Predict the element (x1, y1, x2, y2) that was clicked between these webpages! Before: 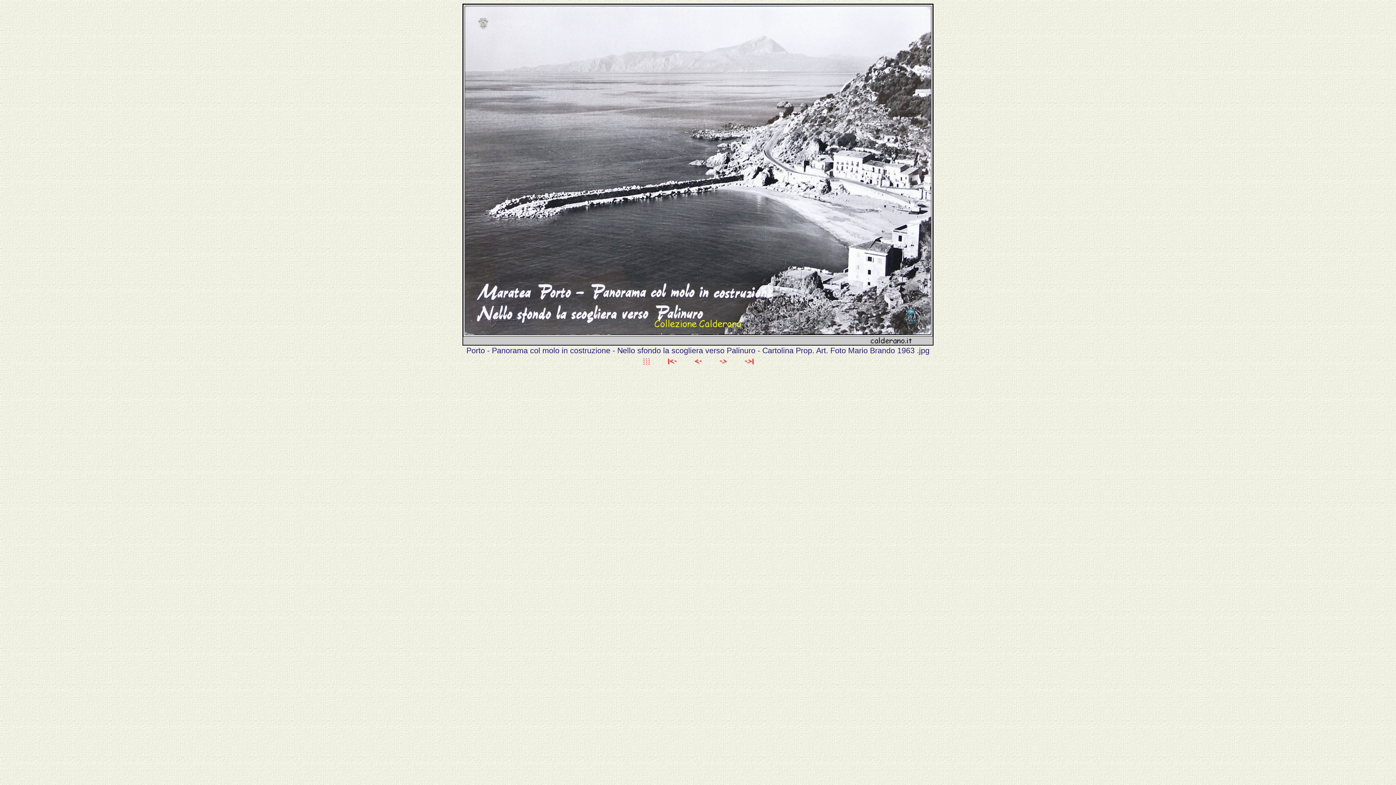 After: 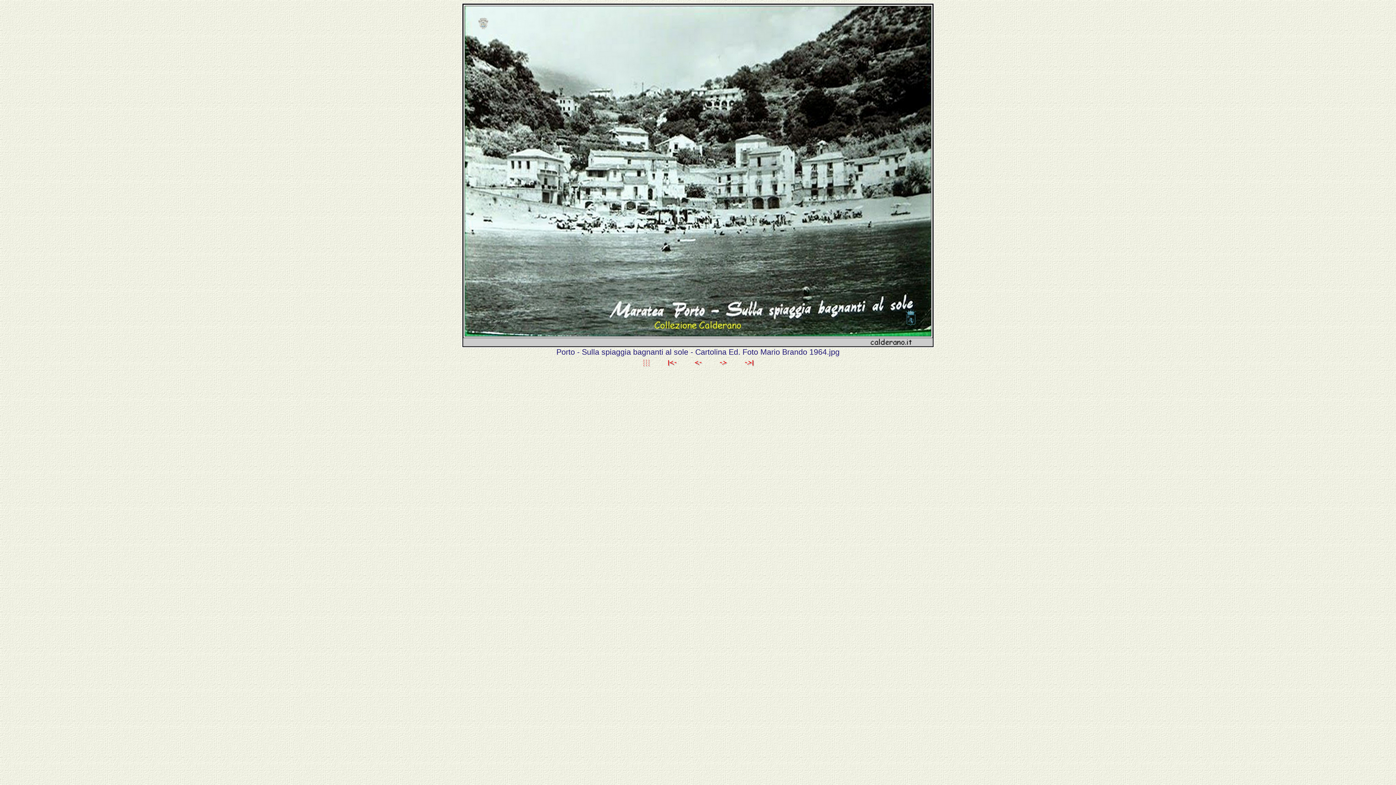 Action: bbox: (711, 360, 734, 366)